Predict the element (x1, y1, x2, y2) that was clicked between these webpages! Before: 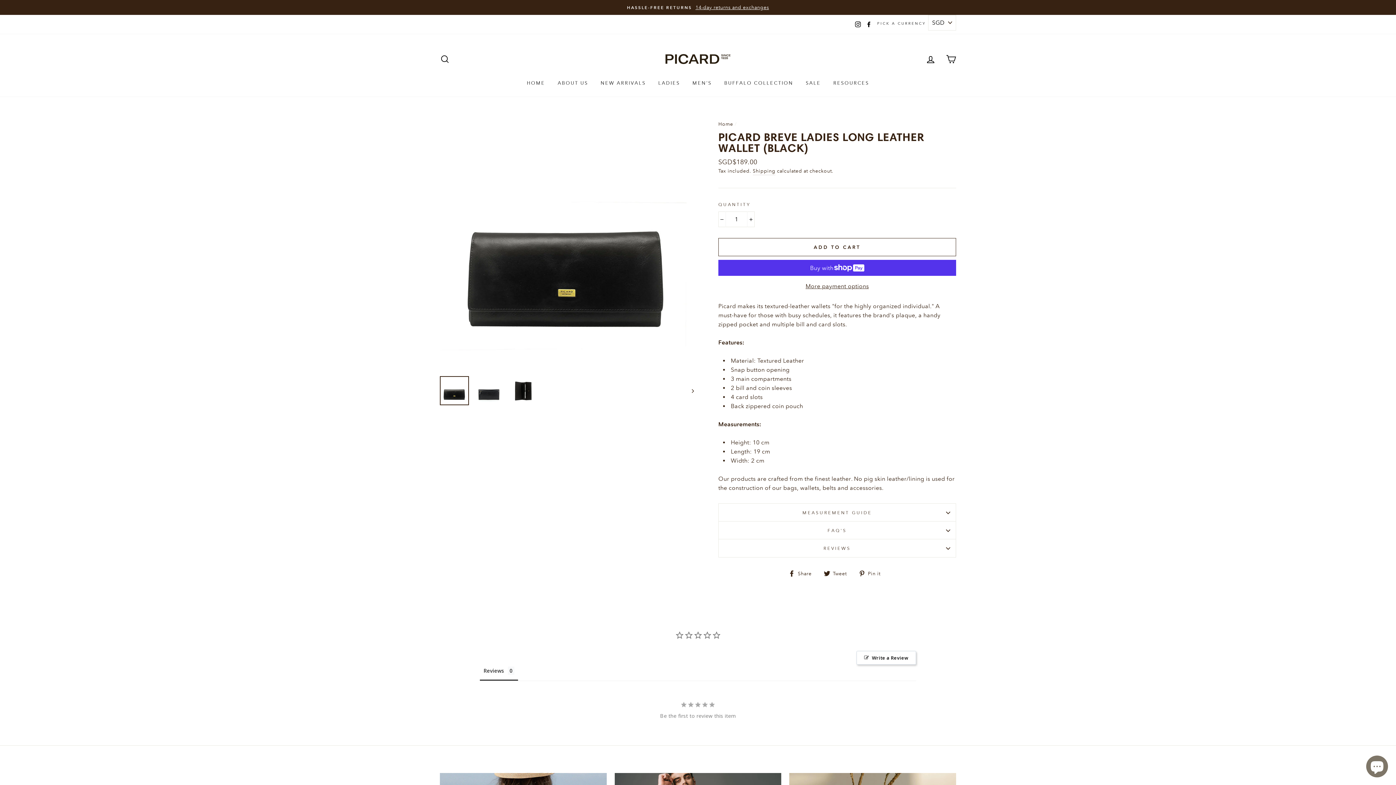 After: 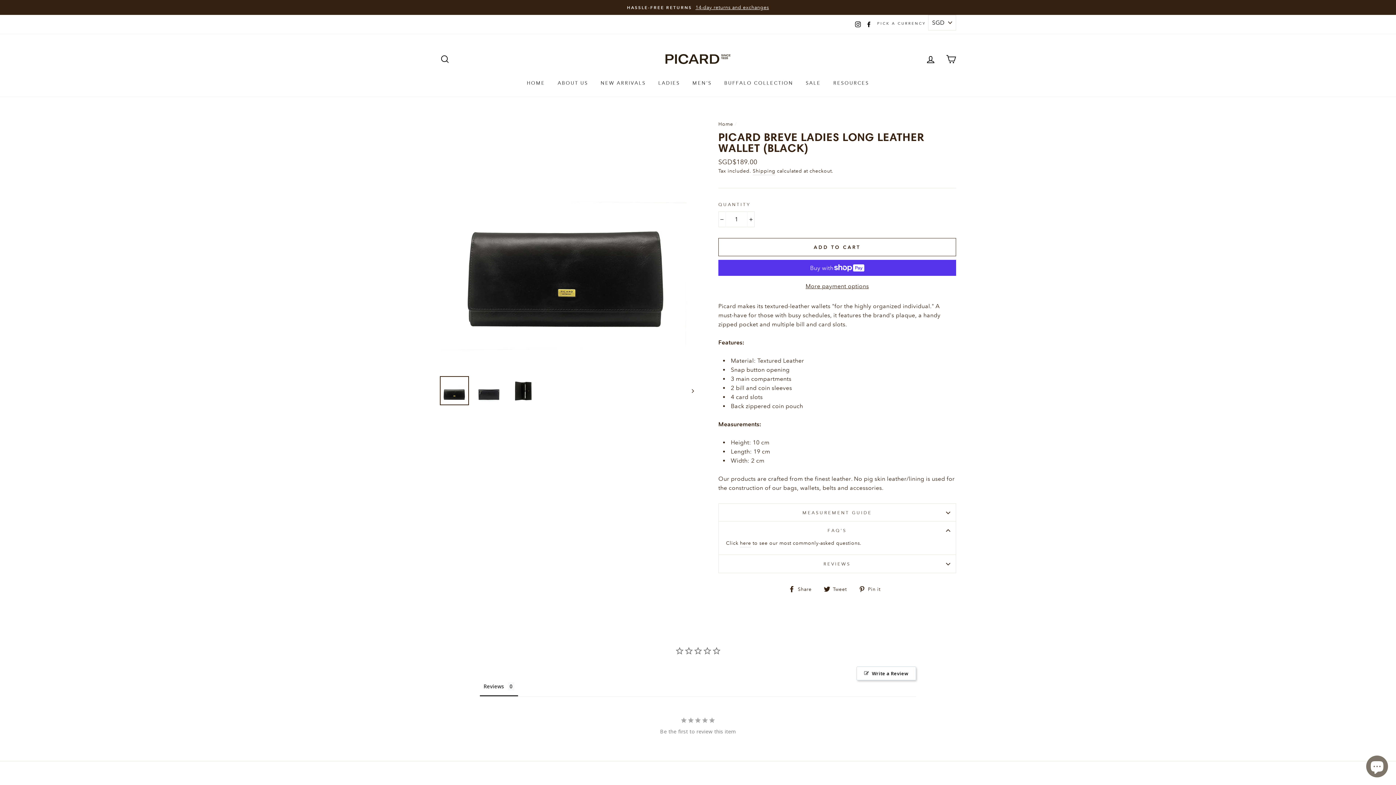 Action: label: FAQ'S bbox: (718, 521, 956, 539)